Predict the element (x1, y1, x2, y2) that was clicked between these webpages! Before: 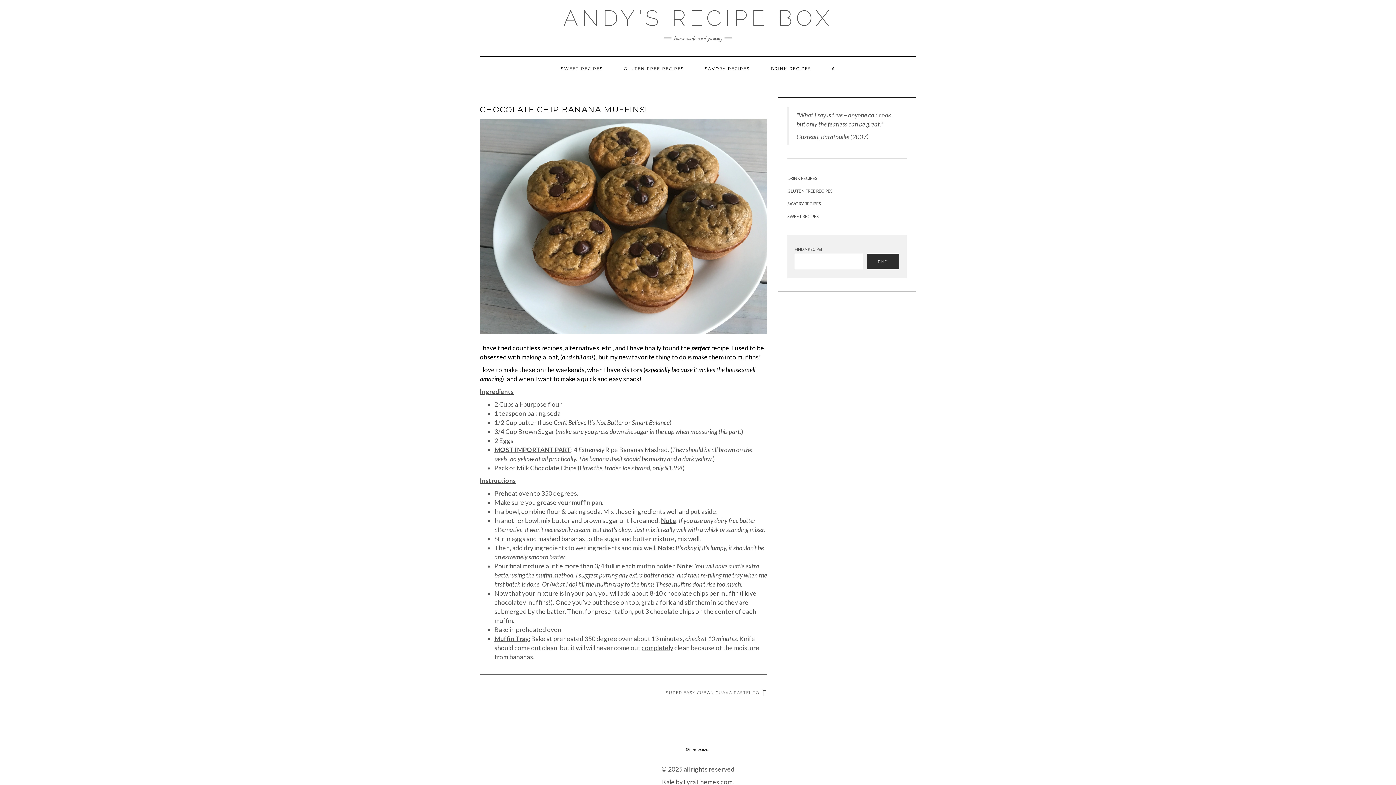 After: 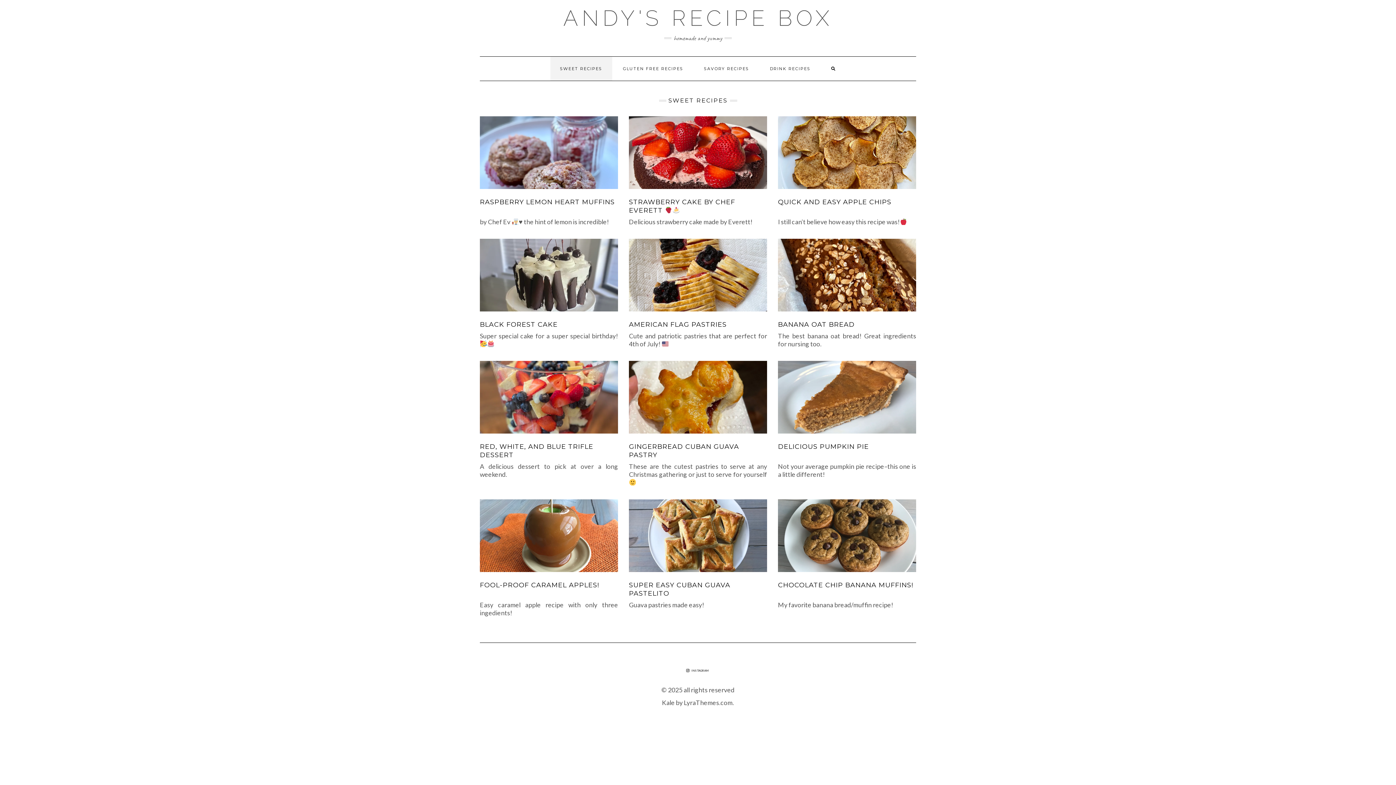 Action: label: SWEET RECIPES bbox: (551, 56, 613, 80)